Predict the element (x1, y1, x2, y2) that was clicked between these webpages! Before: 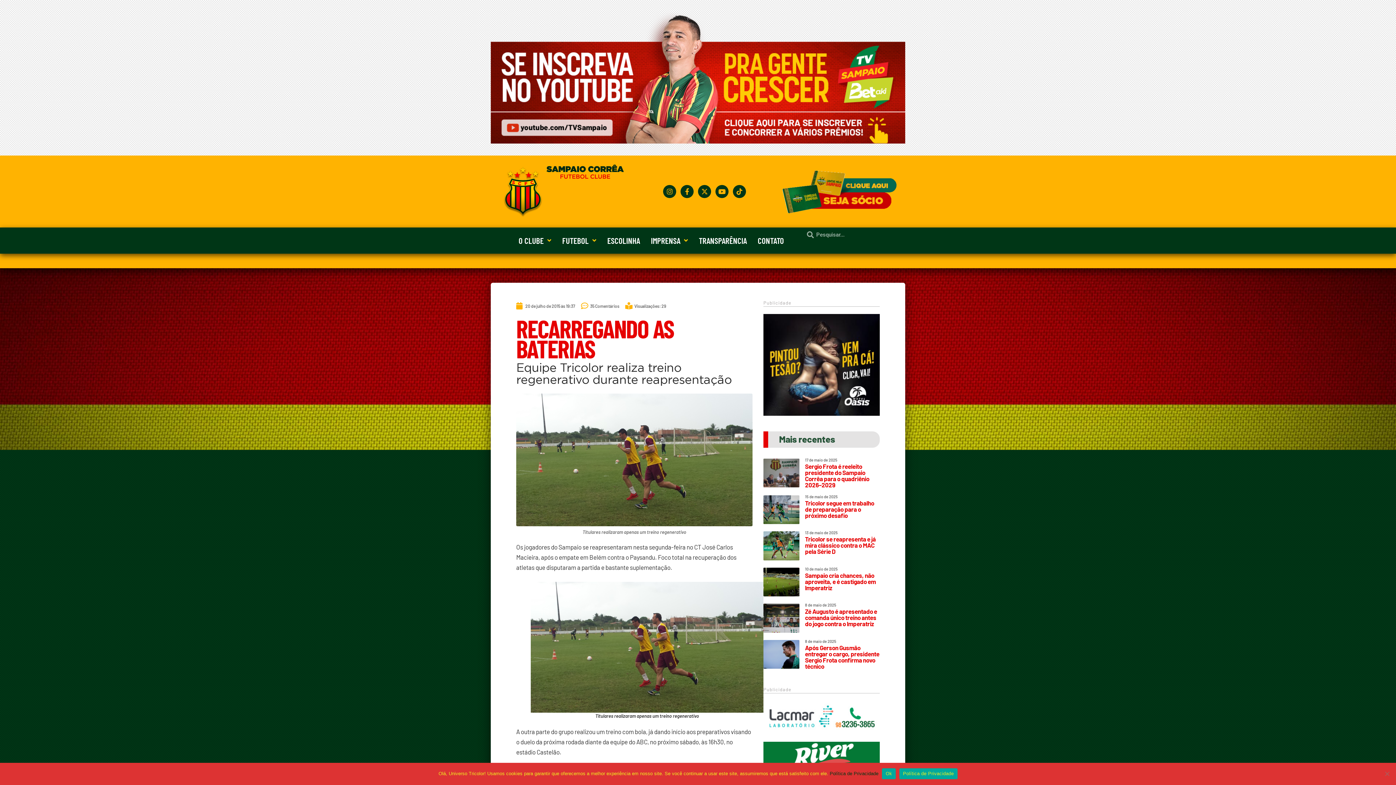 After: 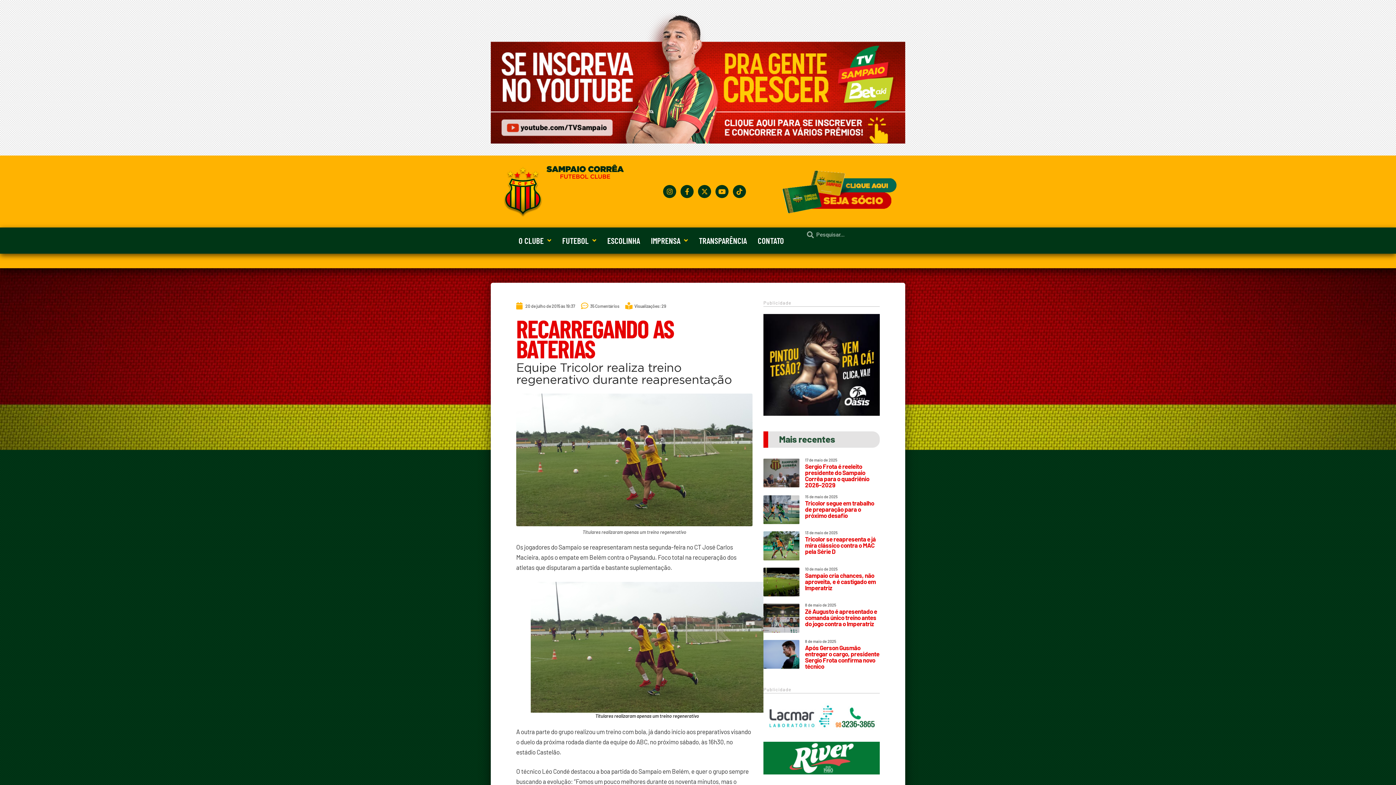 Action: bbox: (882, 768, 895, 779) label: Ok